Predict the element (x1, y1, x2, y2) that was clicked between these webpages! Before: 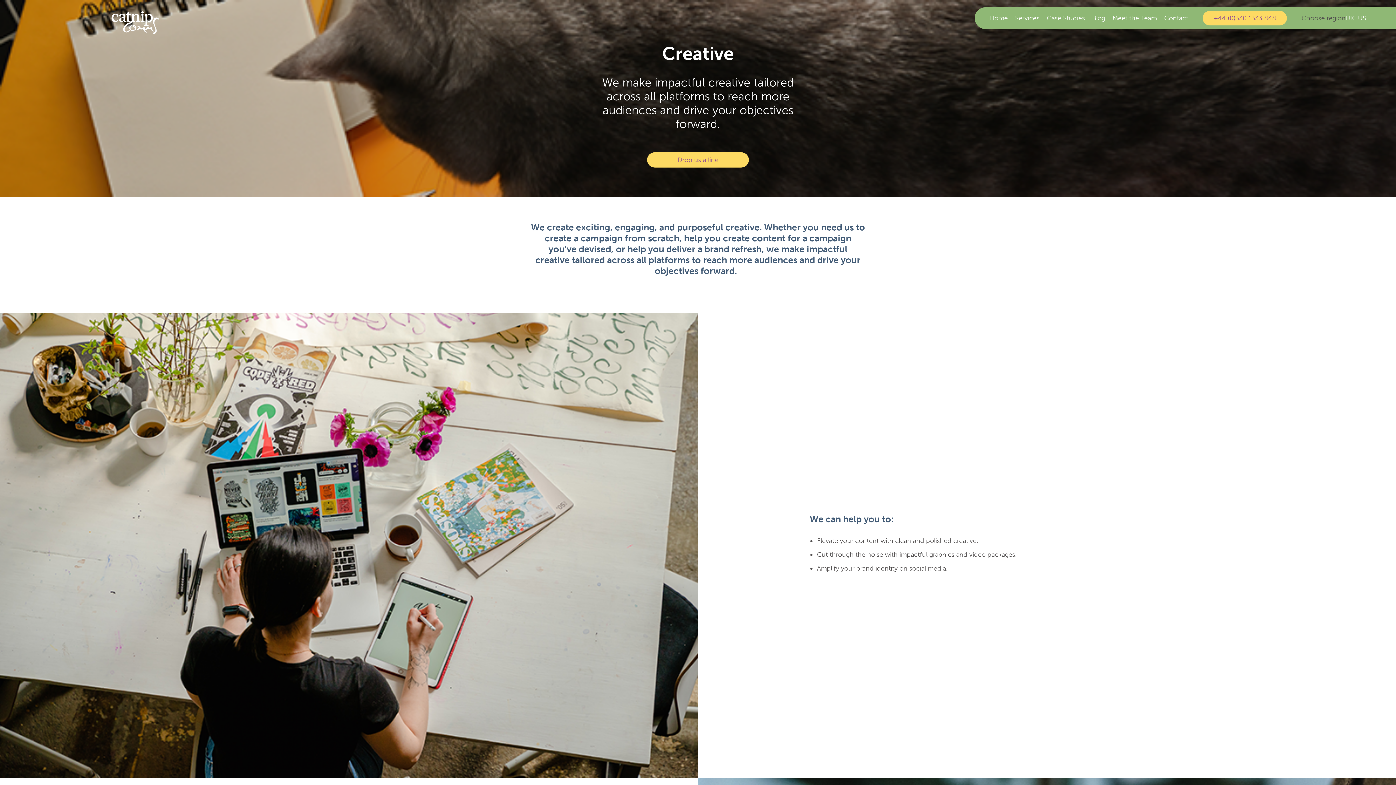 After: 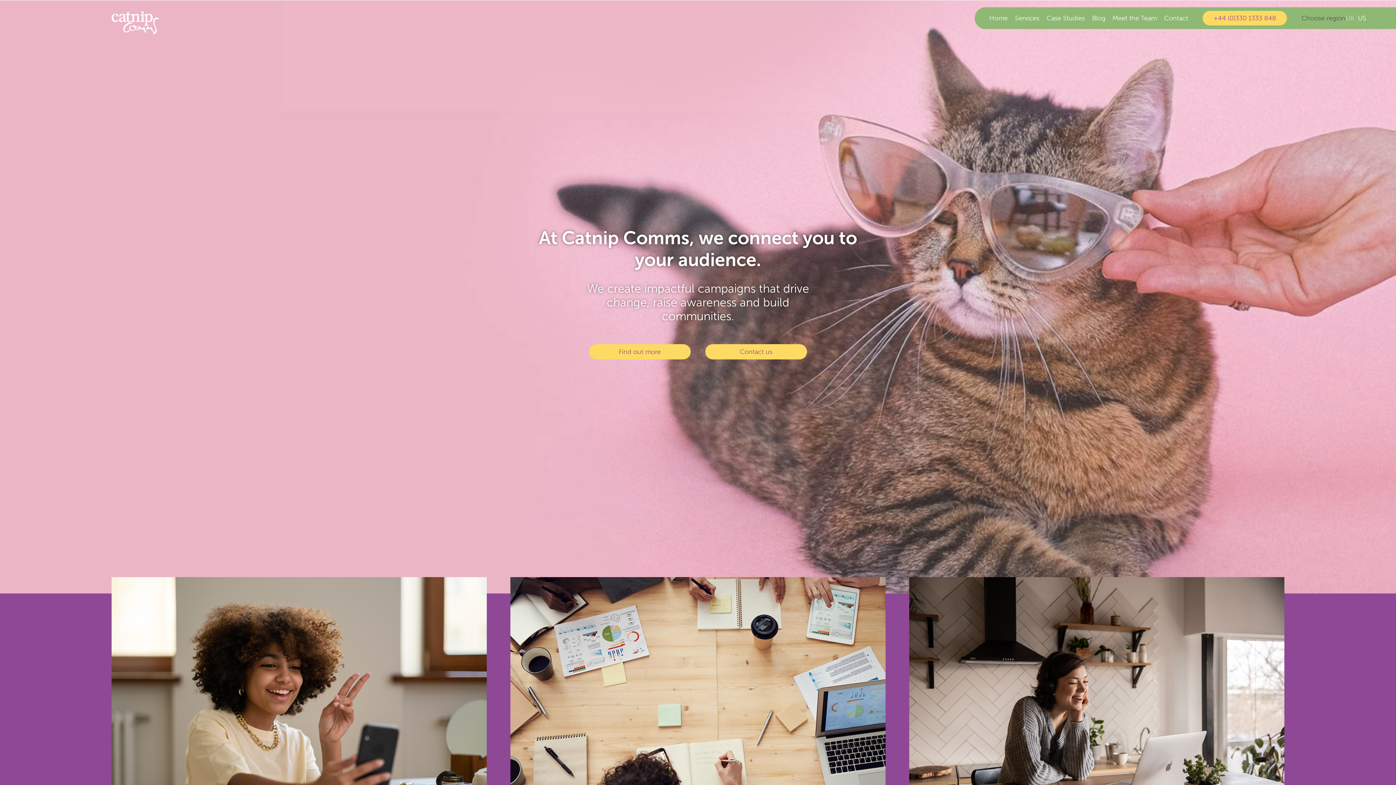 Action: bbox: (989, 14, 1008, 22) label: Home